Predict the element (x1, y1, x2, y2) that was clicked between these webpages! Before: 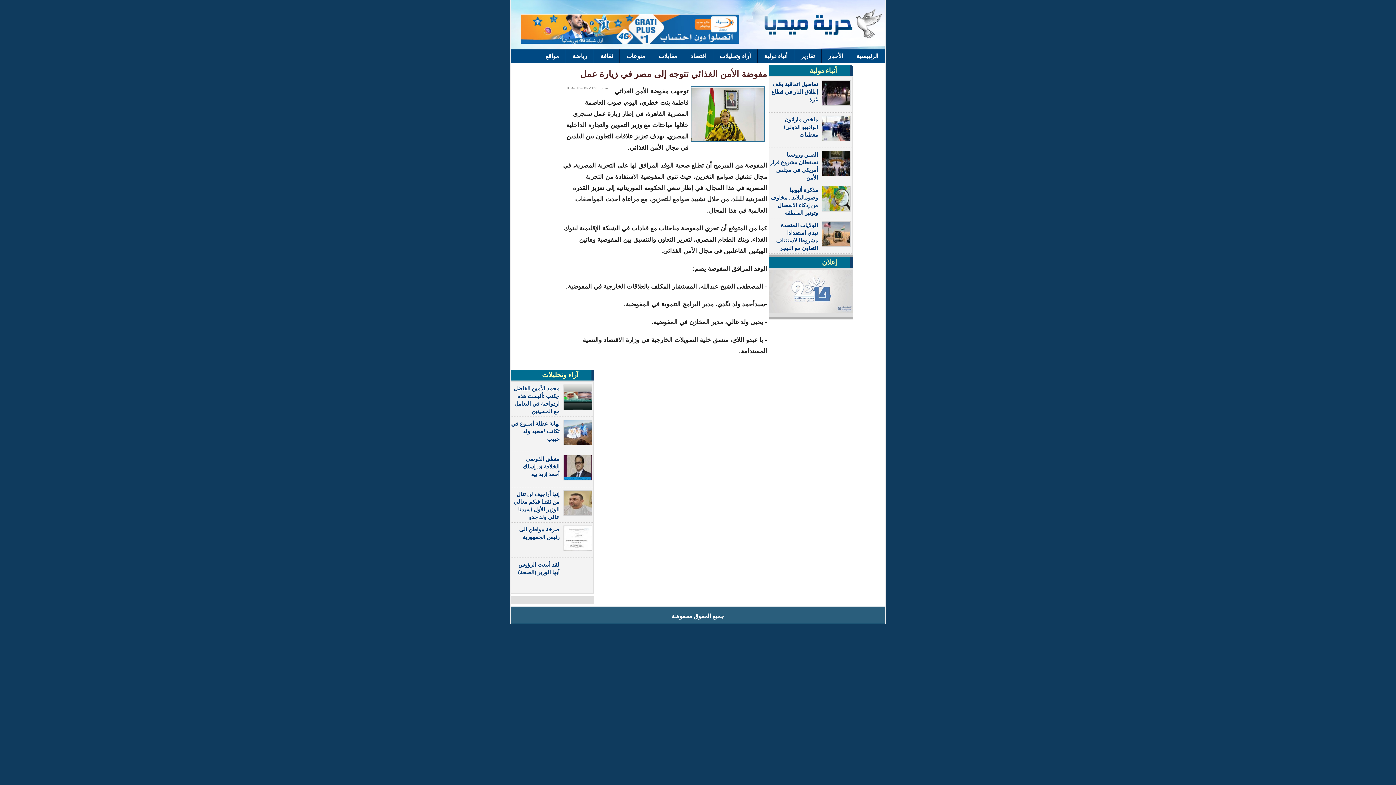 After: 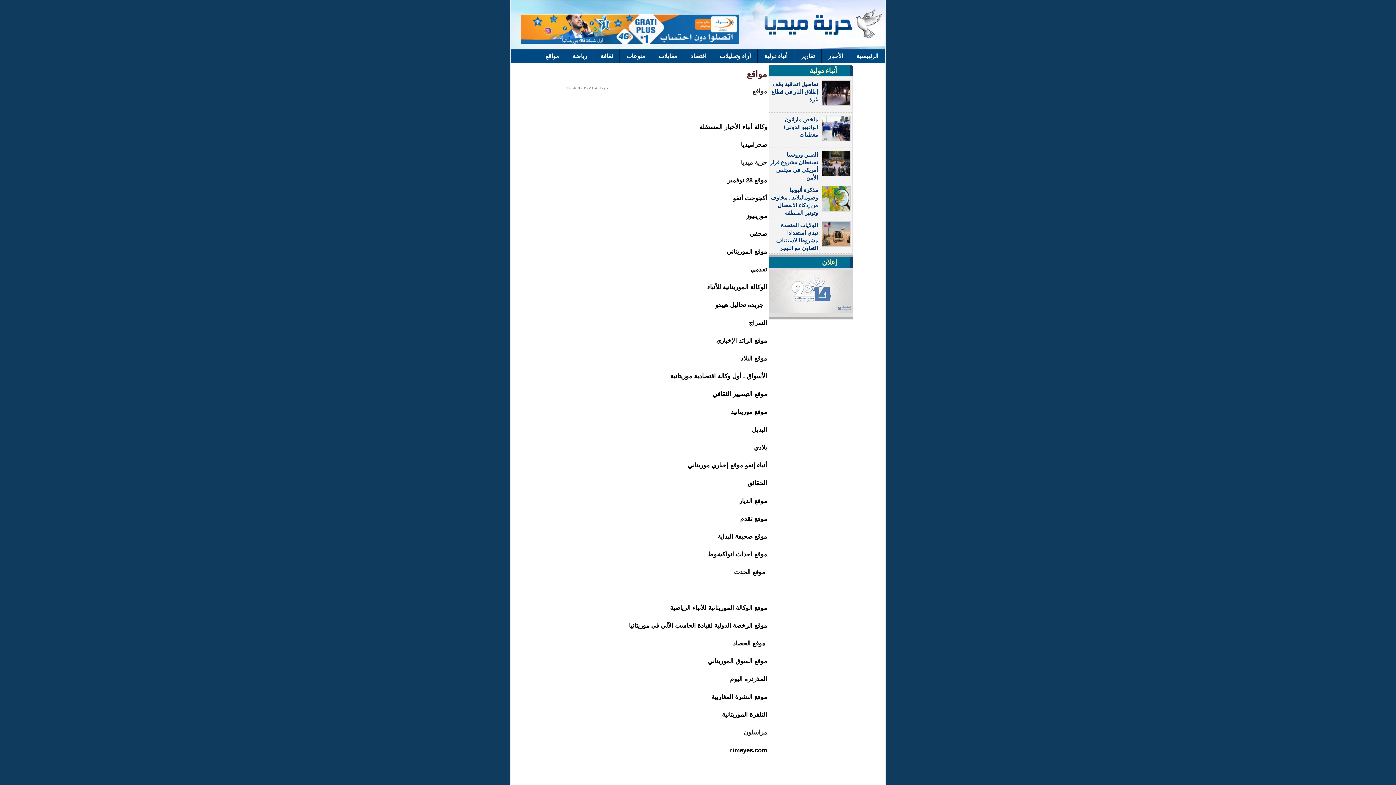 Action: bbox: (538, 49, 566, 62) label: مواقع